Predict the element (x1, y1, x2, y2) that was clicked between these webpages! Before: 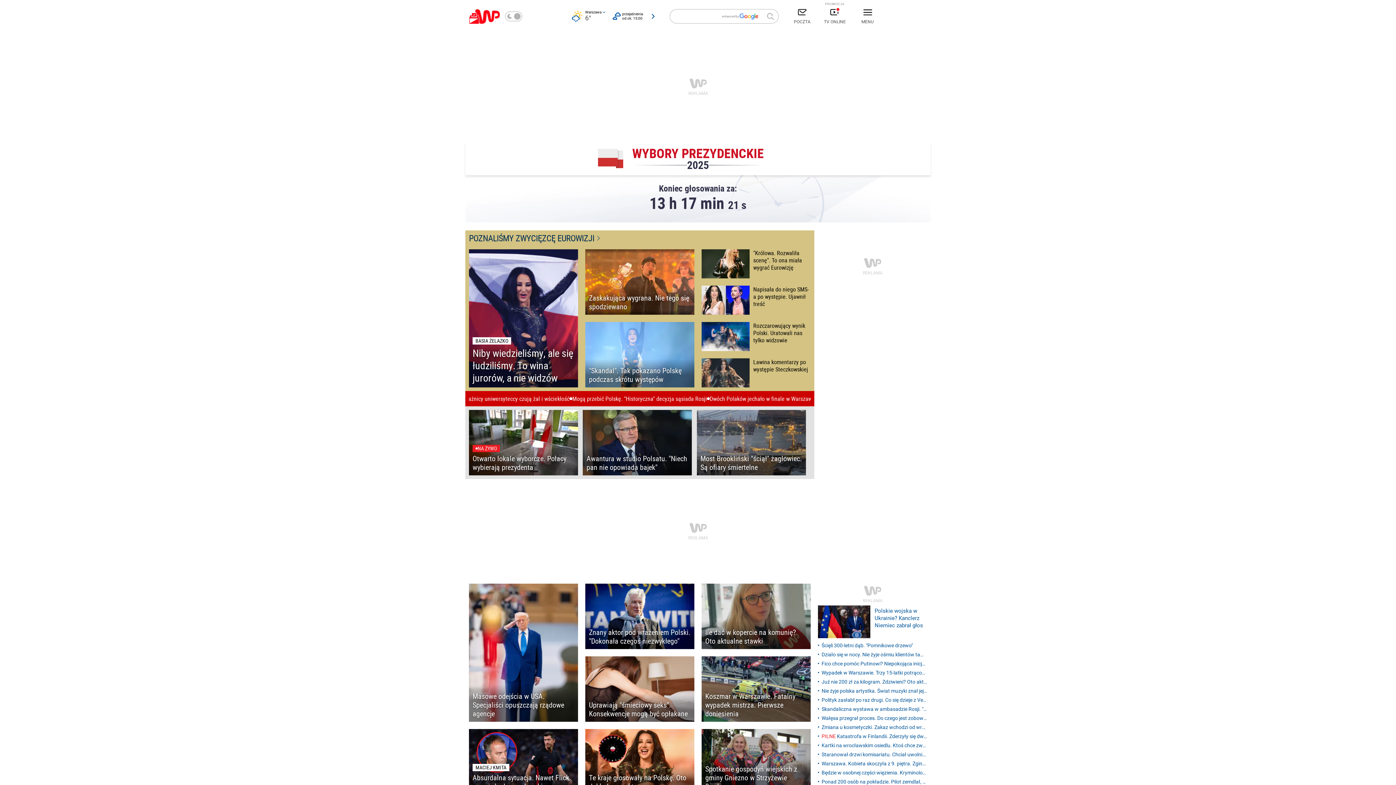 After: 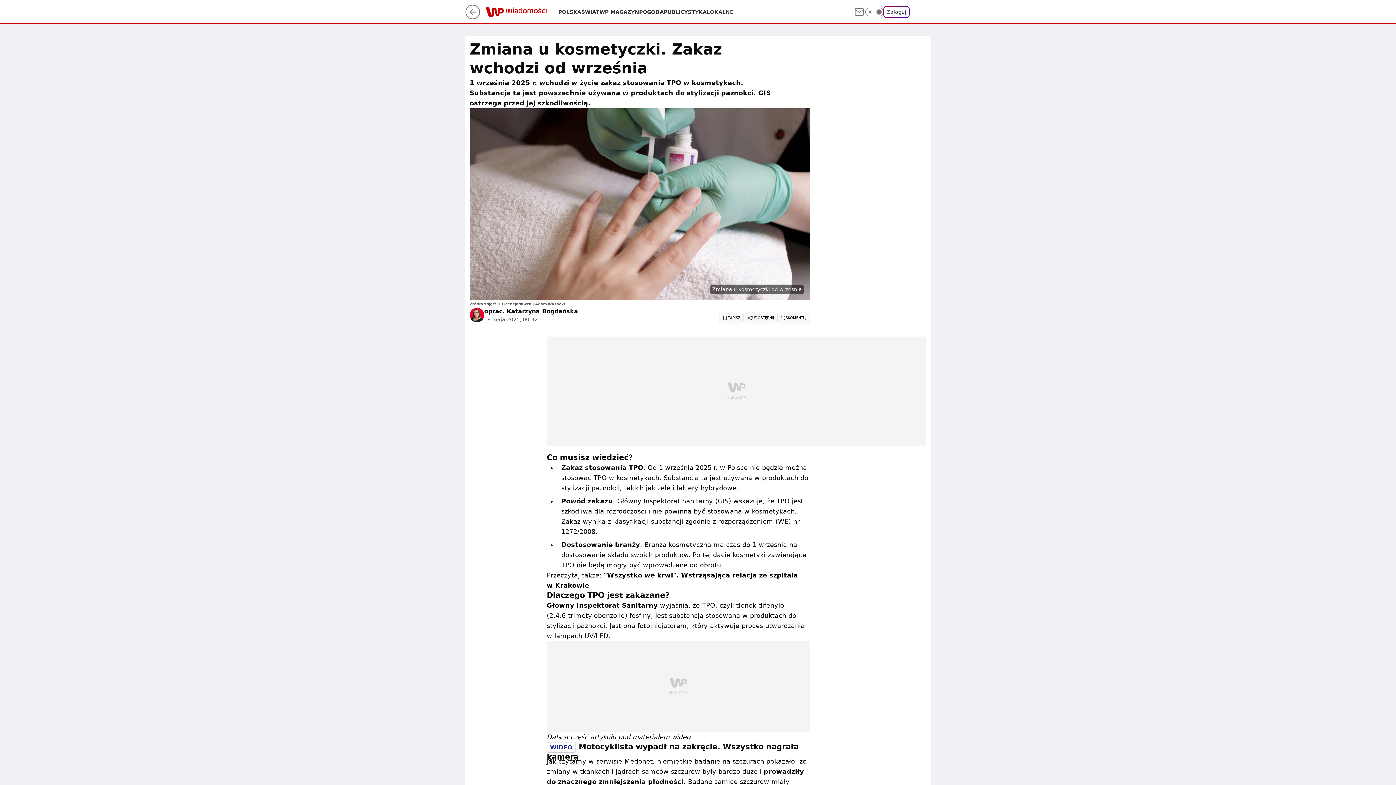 Action: bbox: (818, 724, 927, 731) label: Zmiana u kosmetyczki. Zakaz wchodzi od września